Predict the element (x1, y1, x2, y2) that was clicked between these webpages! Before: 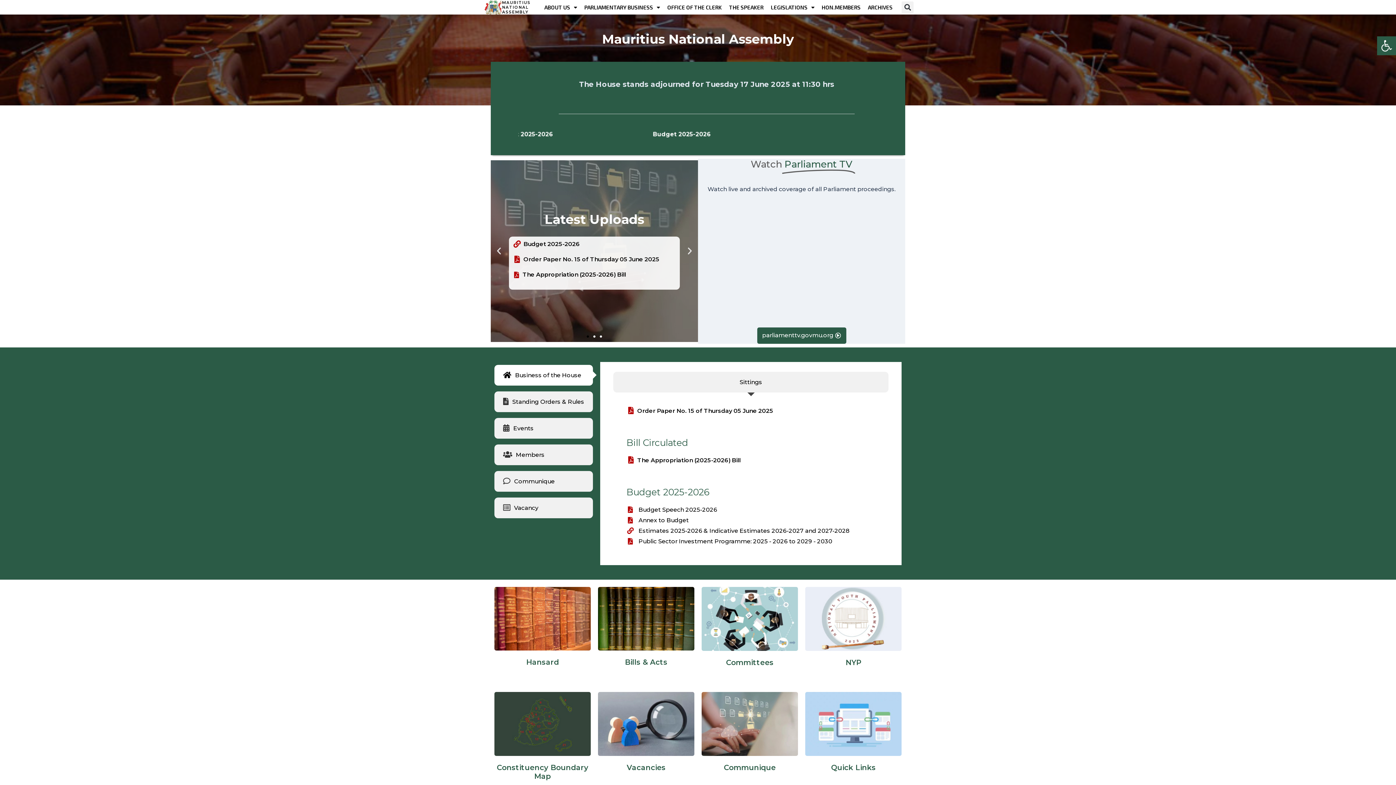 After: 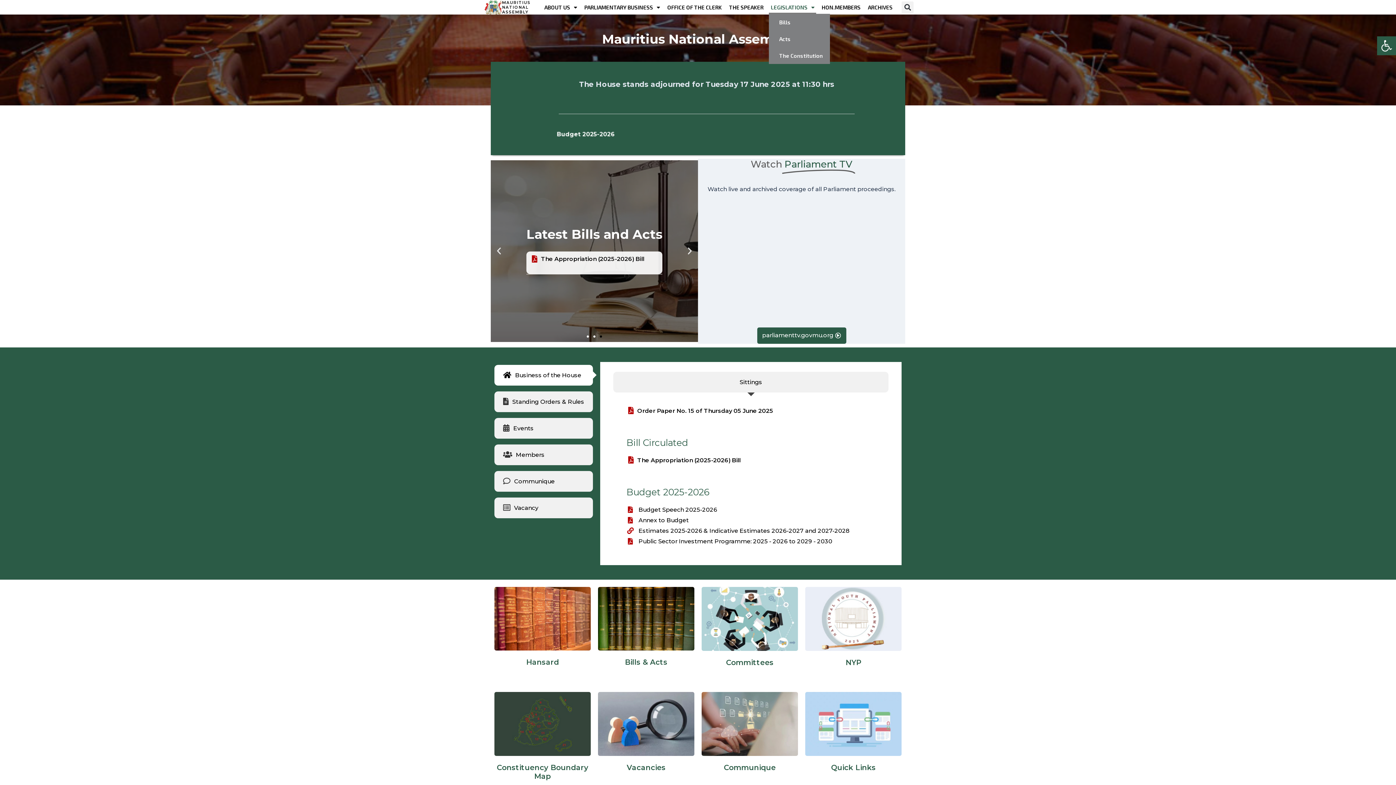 Action: label: LEGISLATIONS bbox: (769, 0, 816, 13)